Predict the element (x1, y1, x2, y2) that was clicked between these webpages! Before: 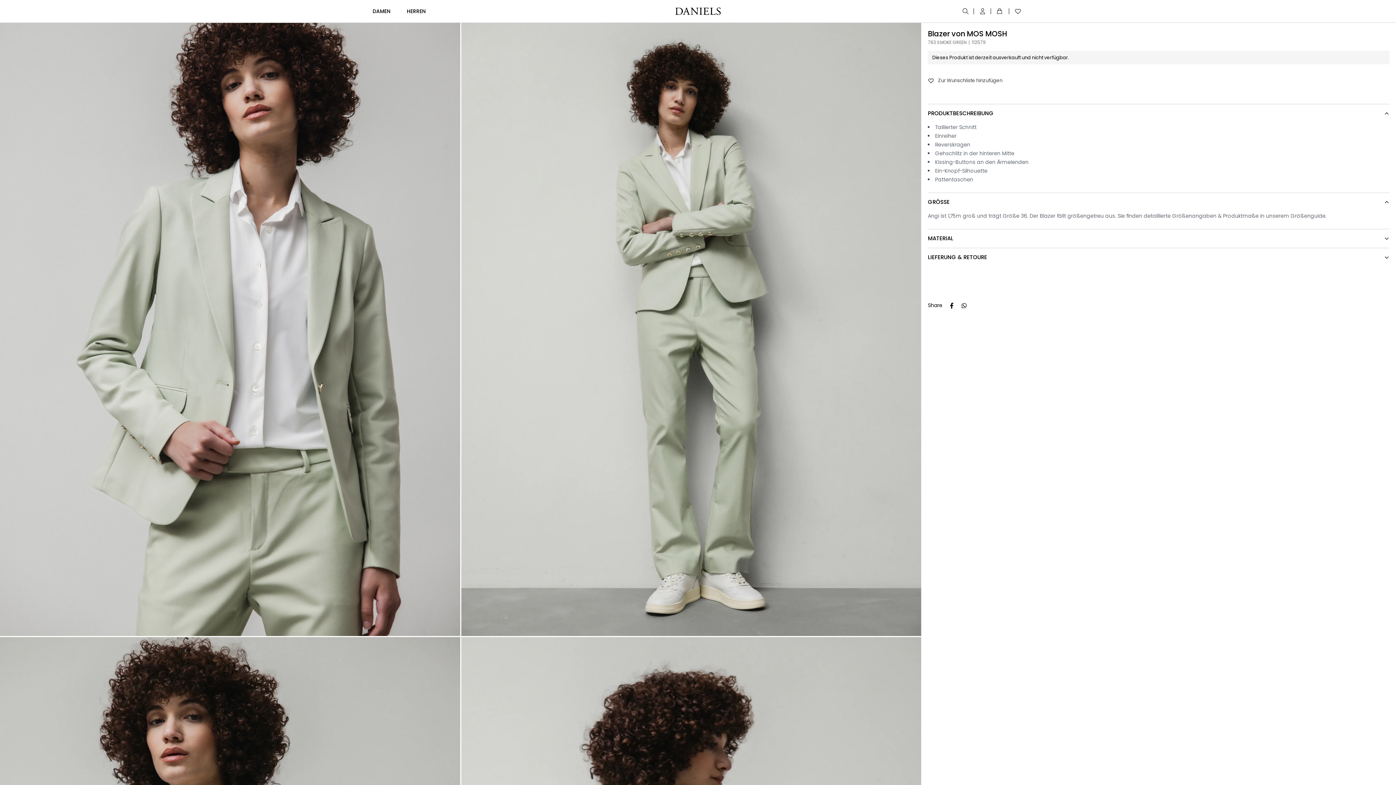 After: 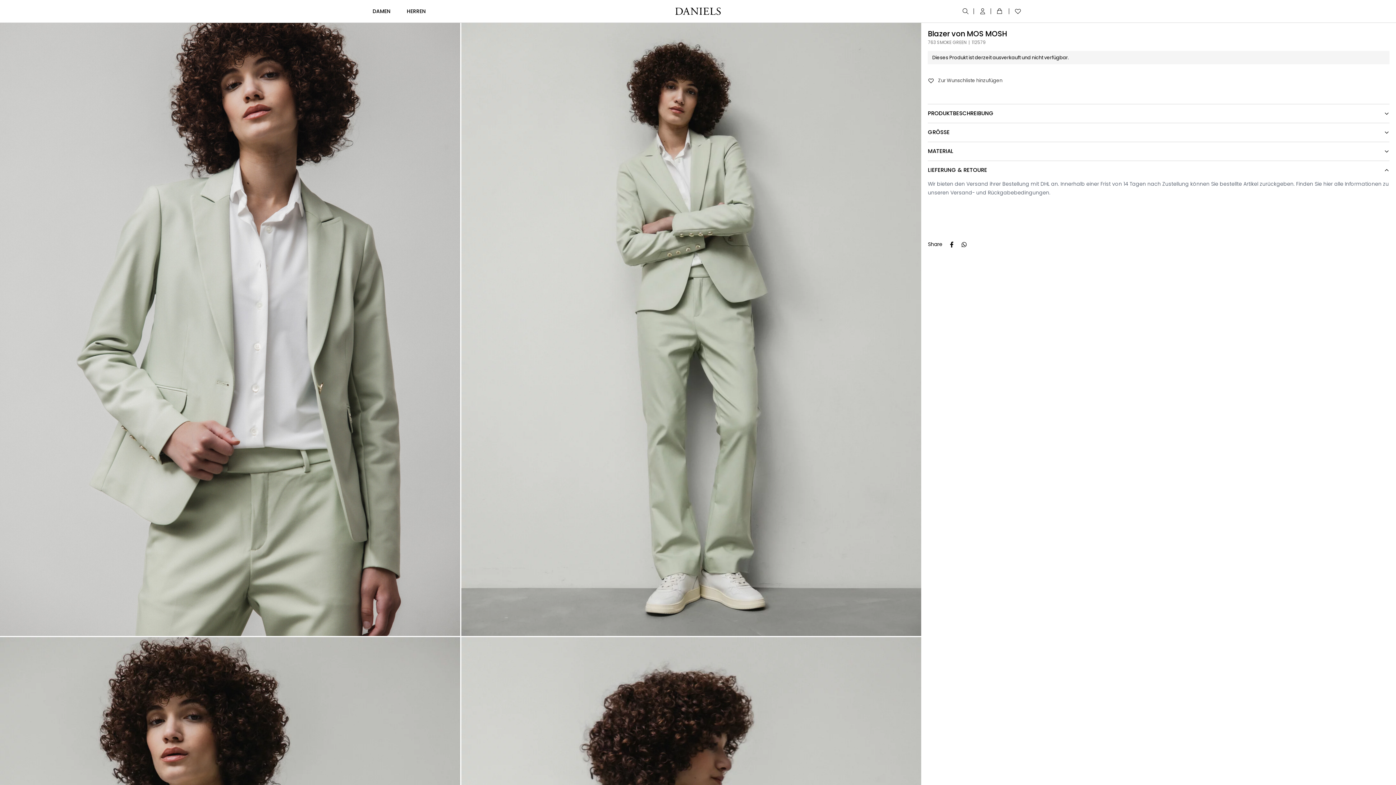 Action: bbox: (928, 248, 1389, 266) label: LIEFERUNG & RETOURE